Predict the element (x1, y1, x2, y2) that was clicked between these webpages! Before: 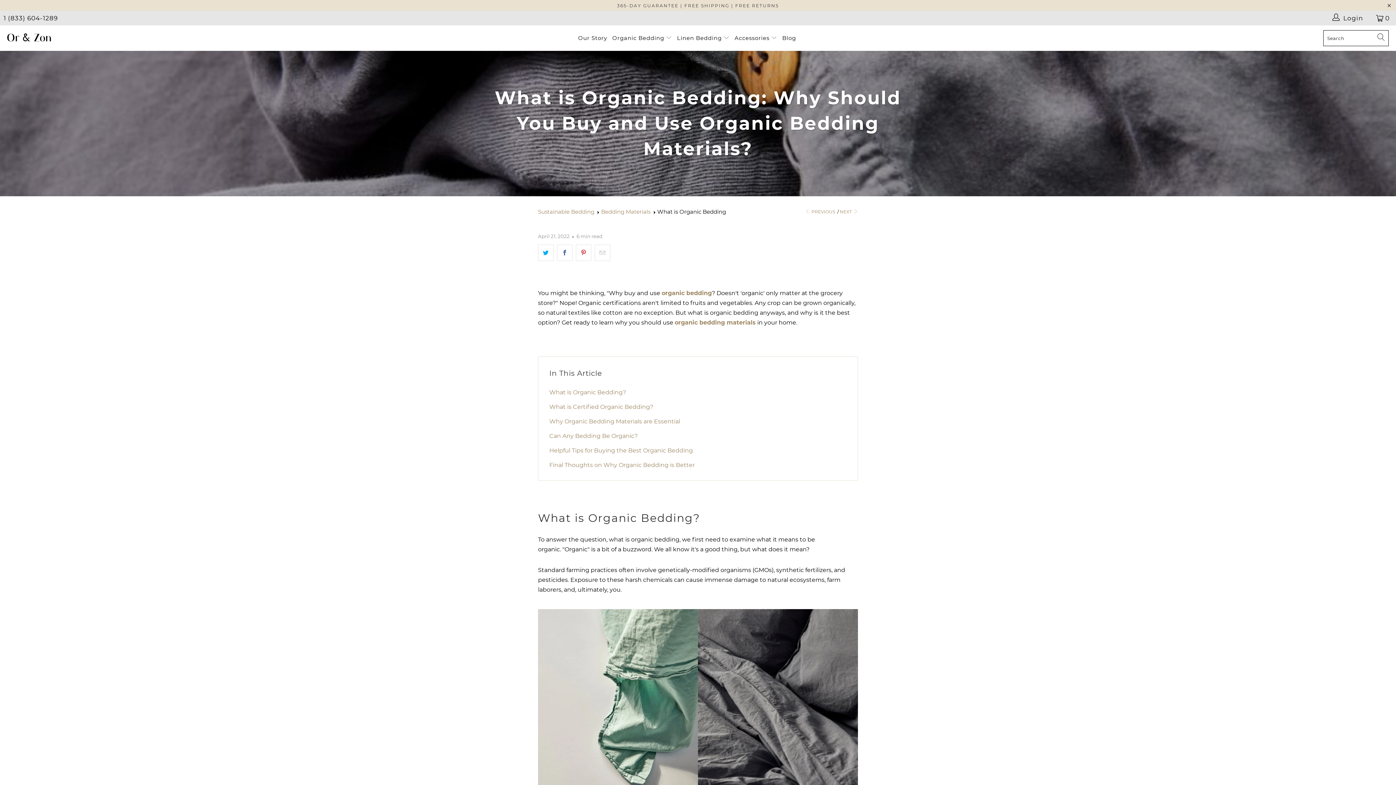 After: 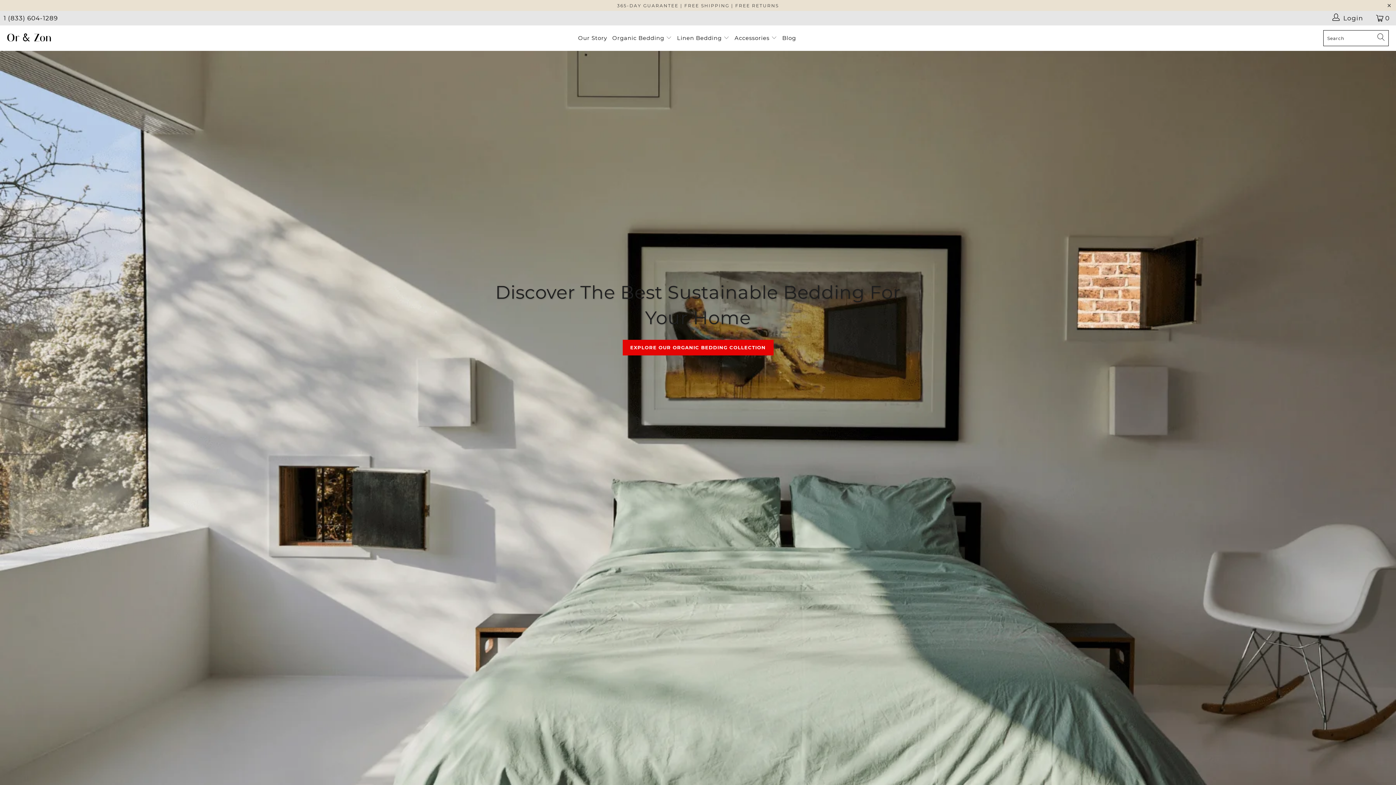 Action: label: Sustainable Bedding bbox: (538, 208, 594, 215)